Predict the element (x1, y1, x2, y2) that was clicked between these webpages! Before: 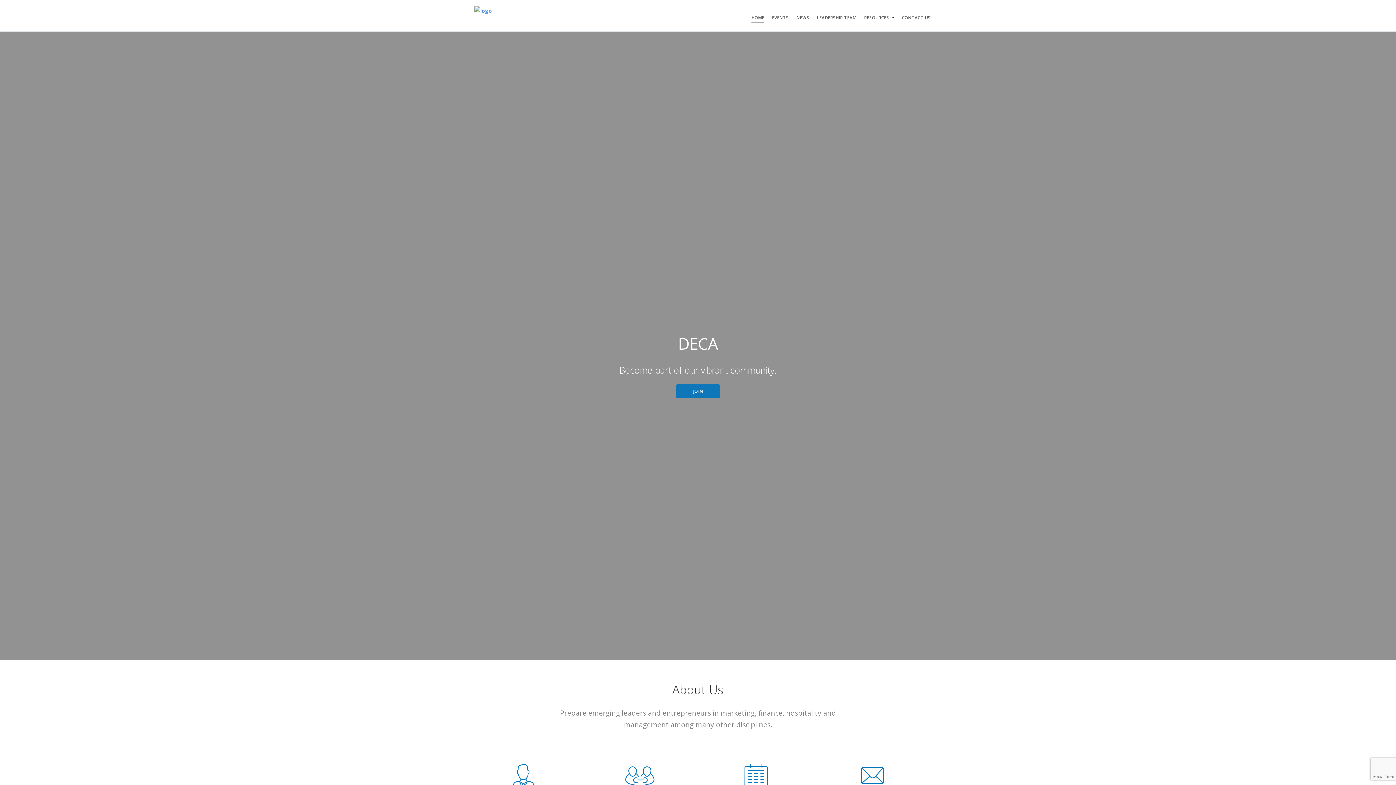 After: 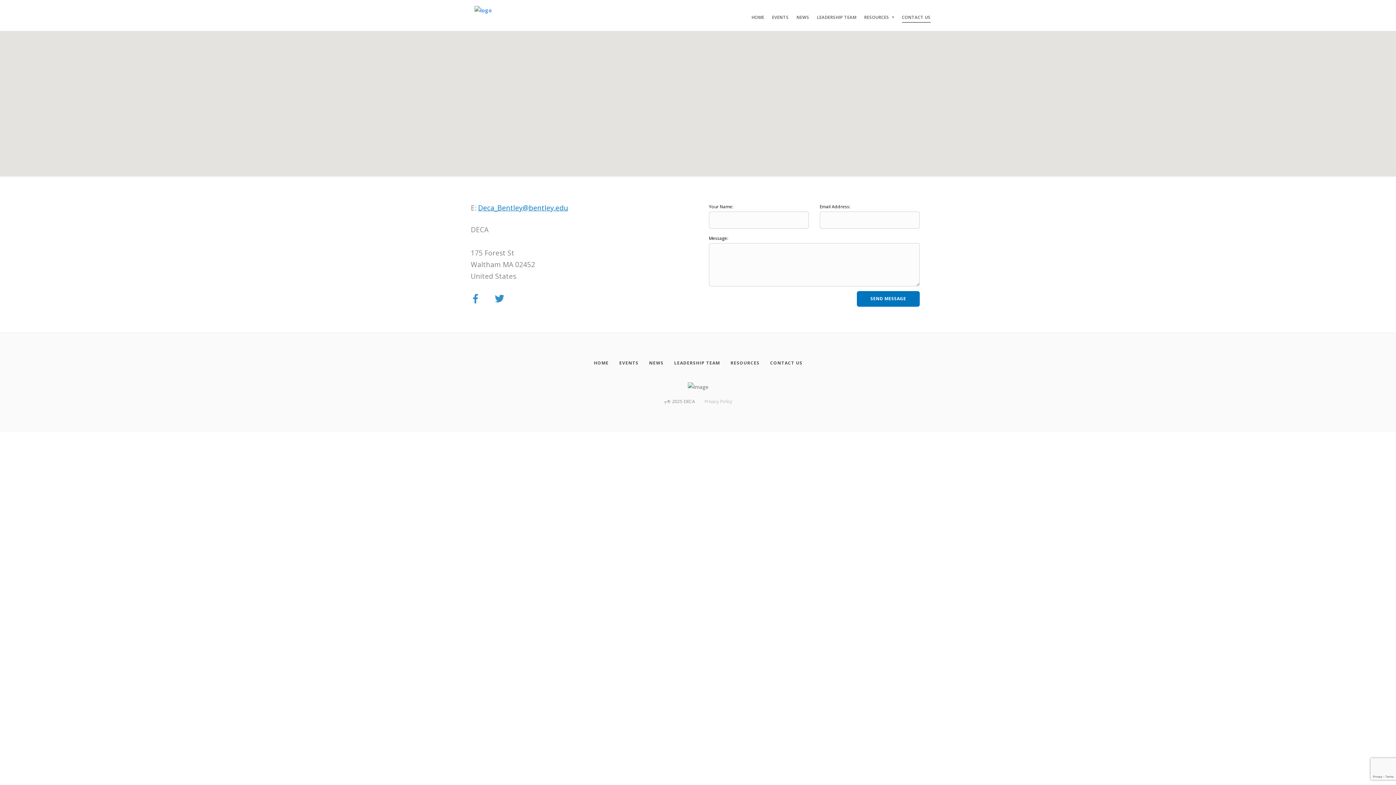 Action: bbox: (902, 13, 930, 22) label: Contact Us